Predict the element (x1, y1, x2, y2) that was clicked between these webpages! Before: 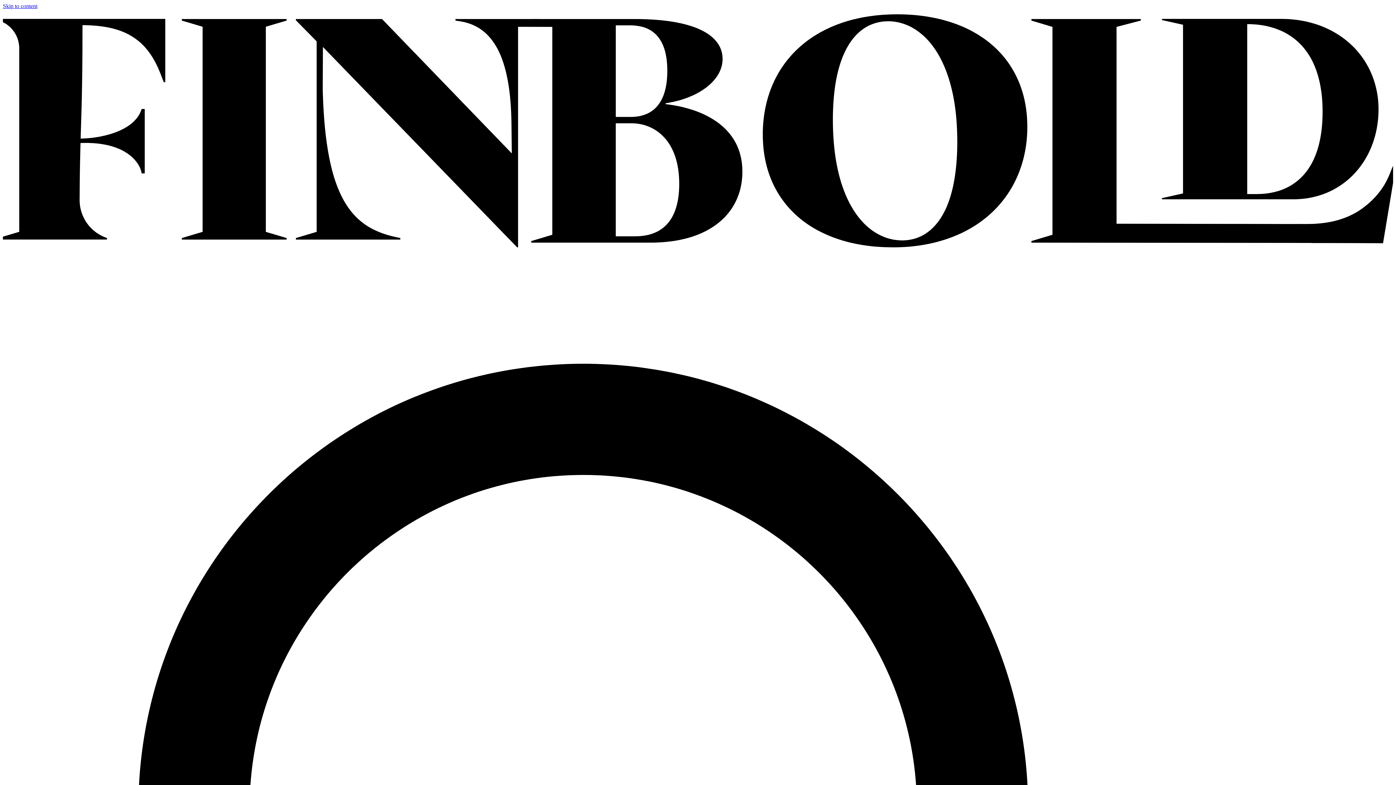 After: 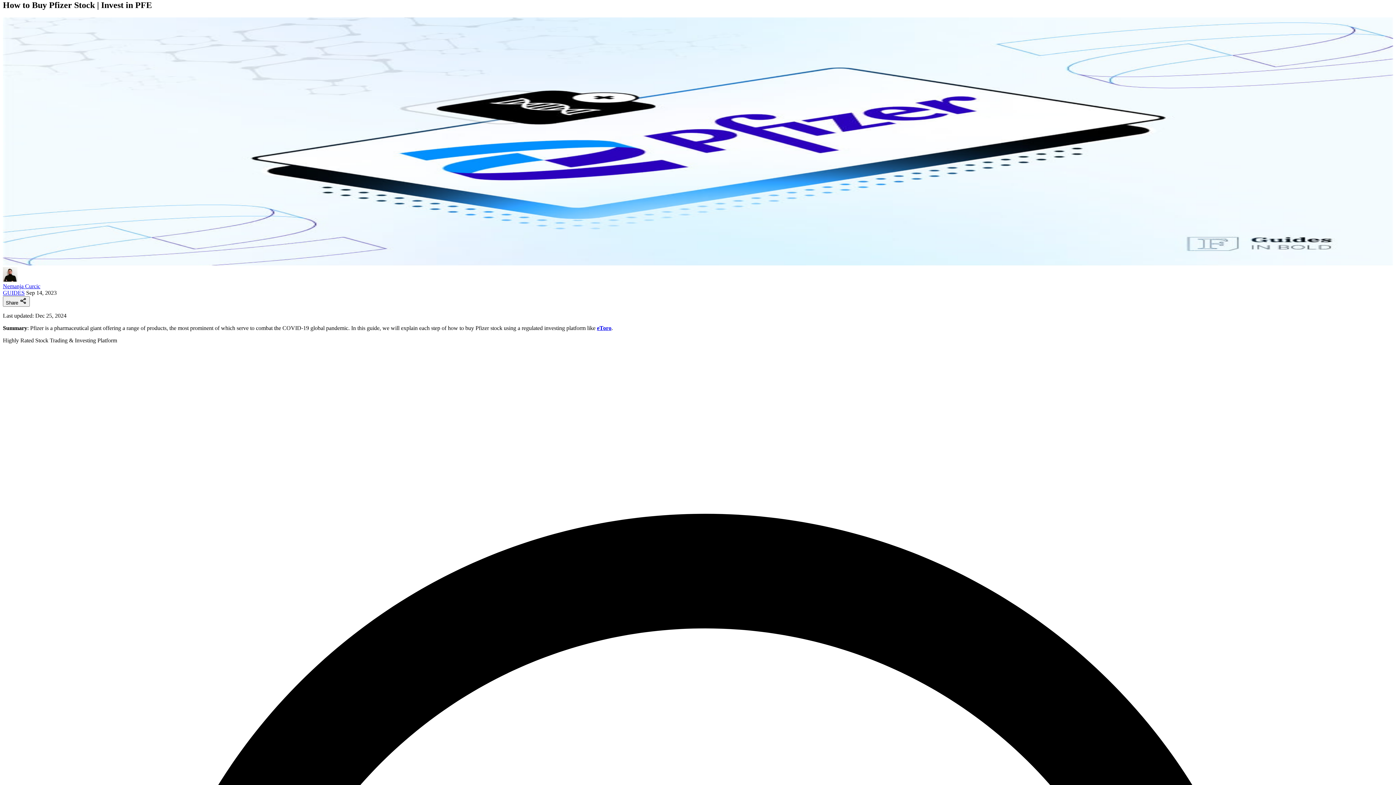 Action: label: Skip to content bbox: (2, 2, 37, 9)